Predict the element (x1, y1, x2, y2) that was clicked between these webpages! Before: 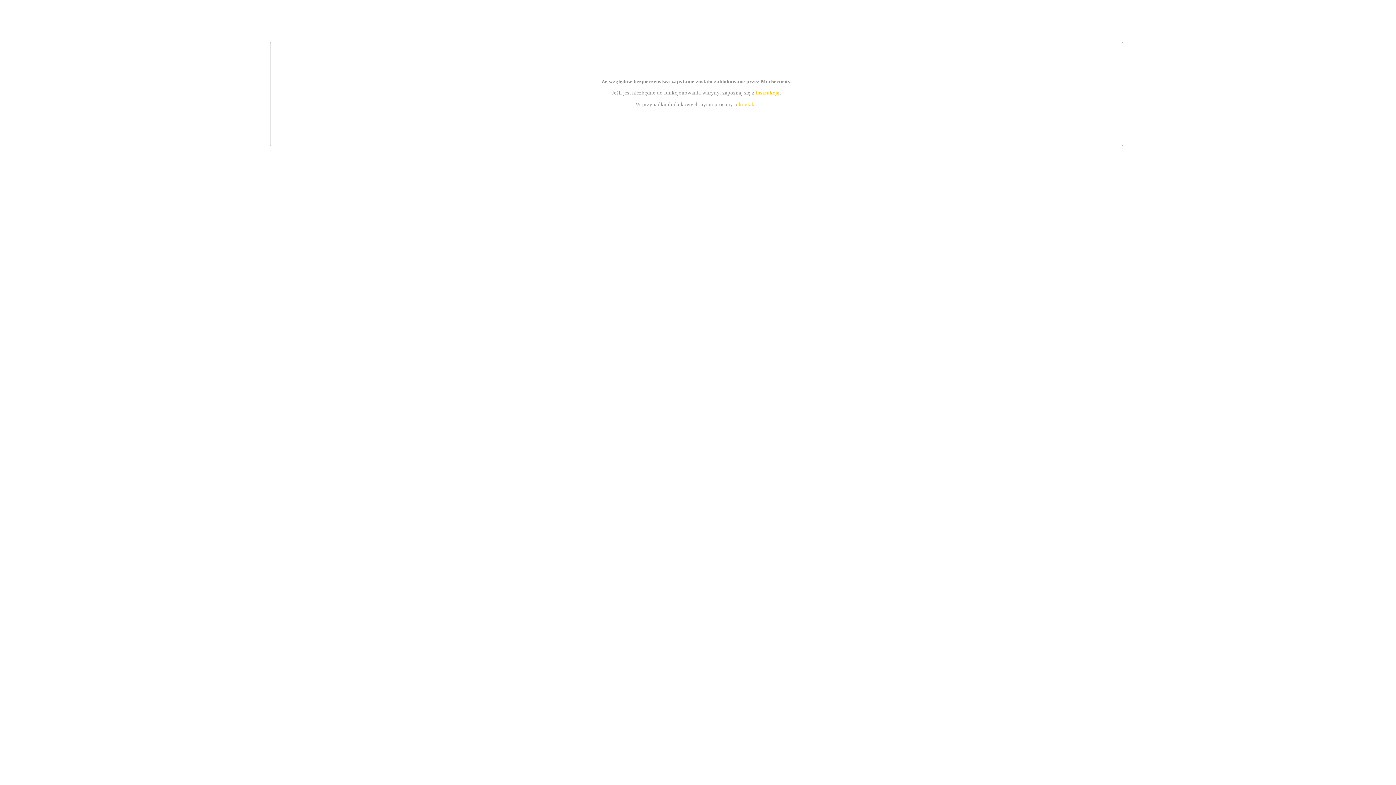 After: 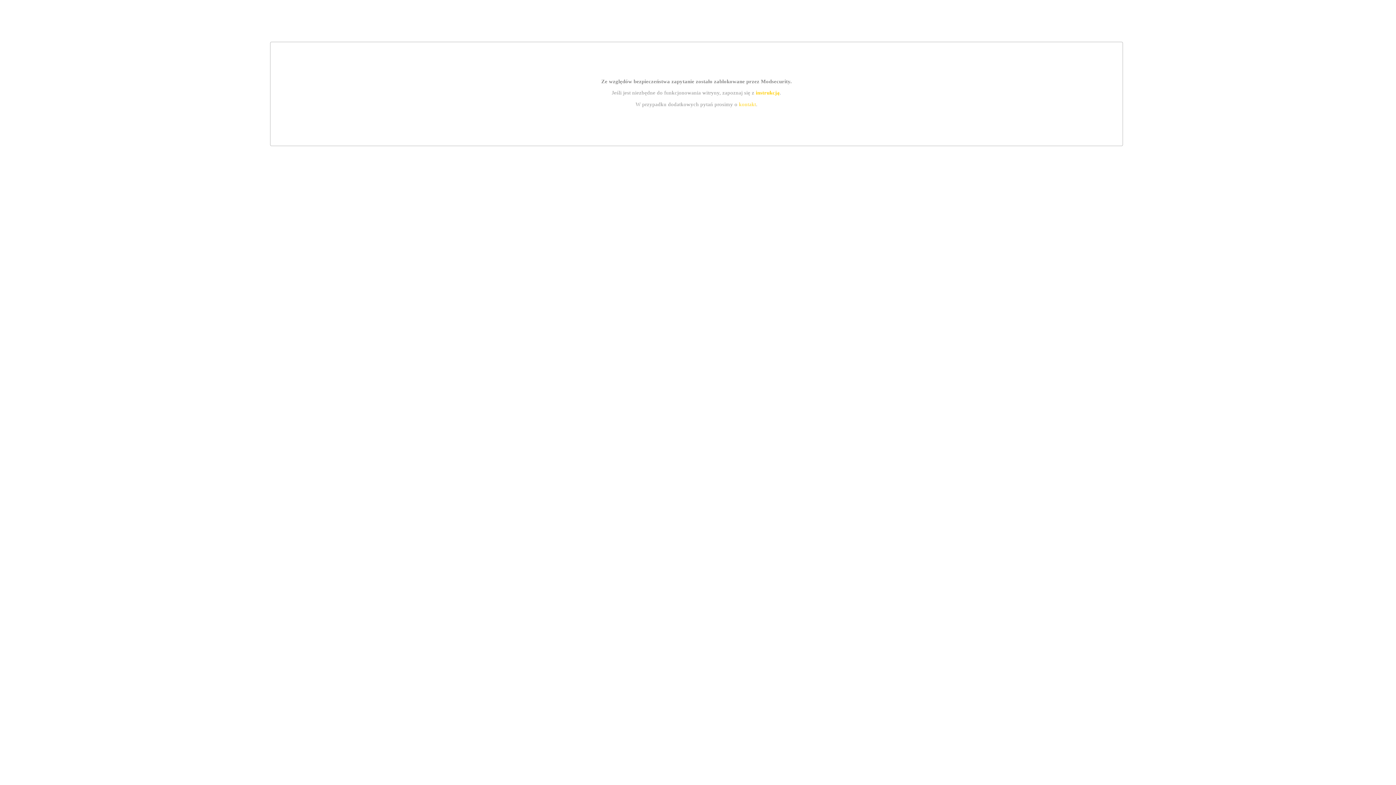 Action: label: instrukcją bbox: (755, 89, 779, 95)